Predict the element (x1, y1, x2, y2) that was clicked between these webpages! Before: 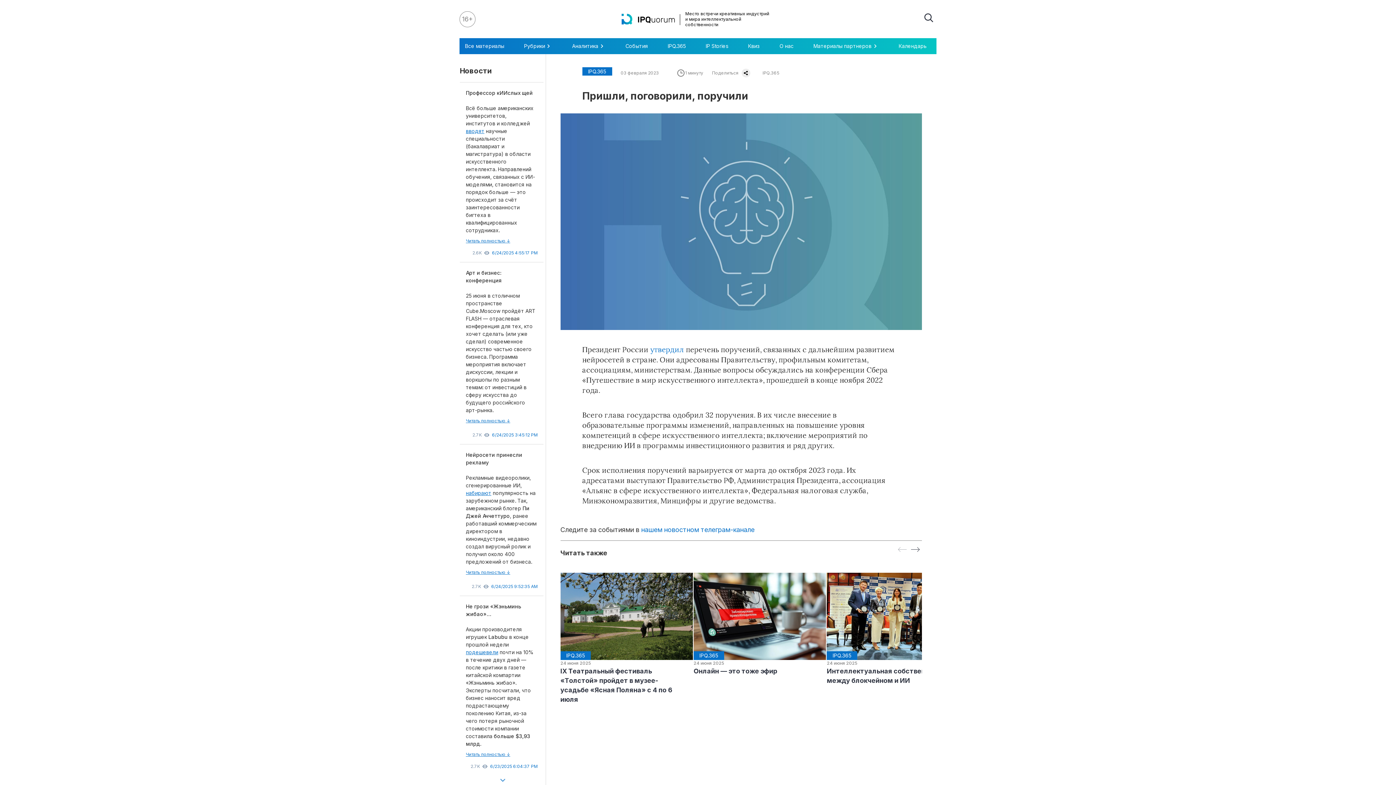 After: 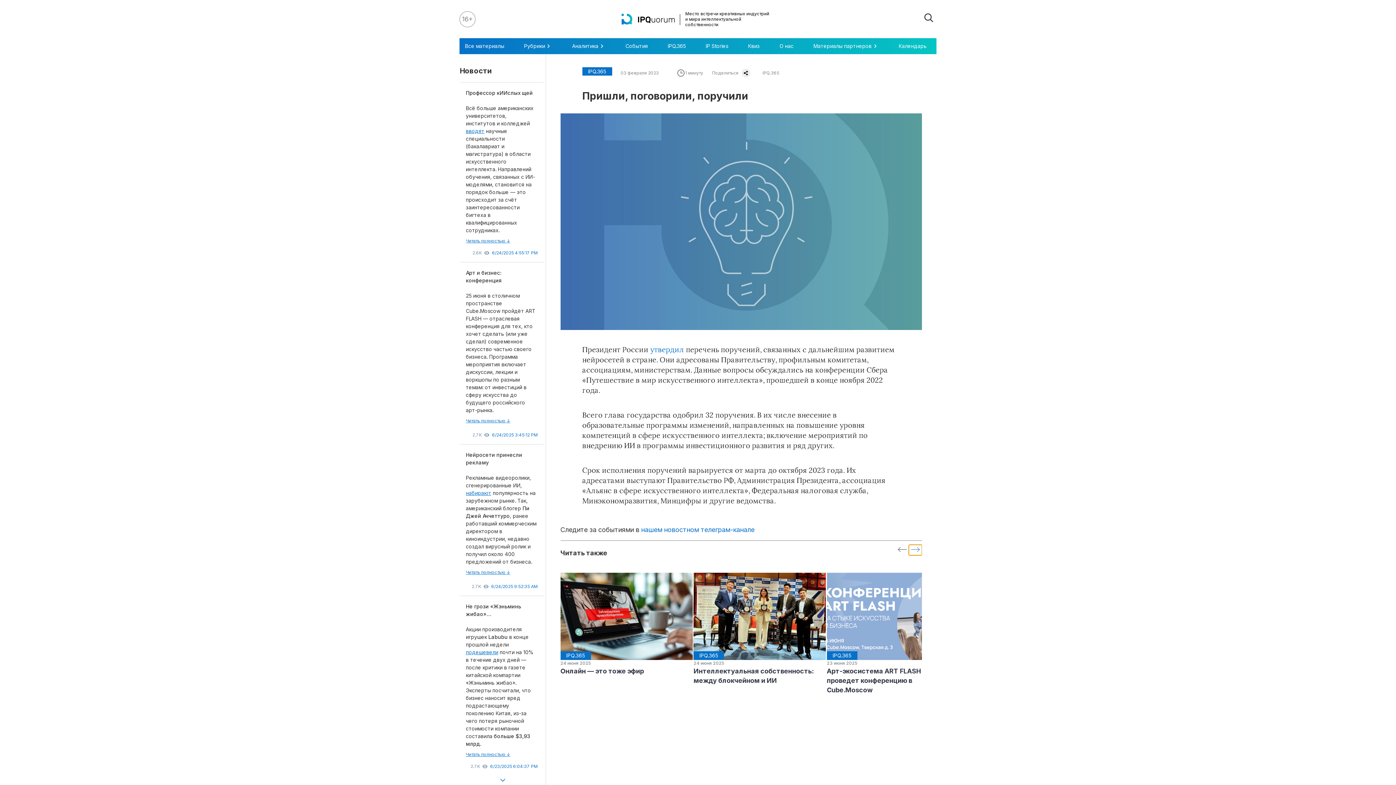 Action: label: Next slide bbox: (908, 545, 922, 555)